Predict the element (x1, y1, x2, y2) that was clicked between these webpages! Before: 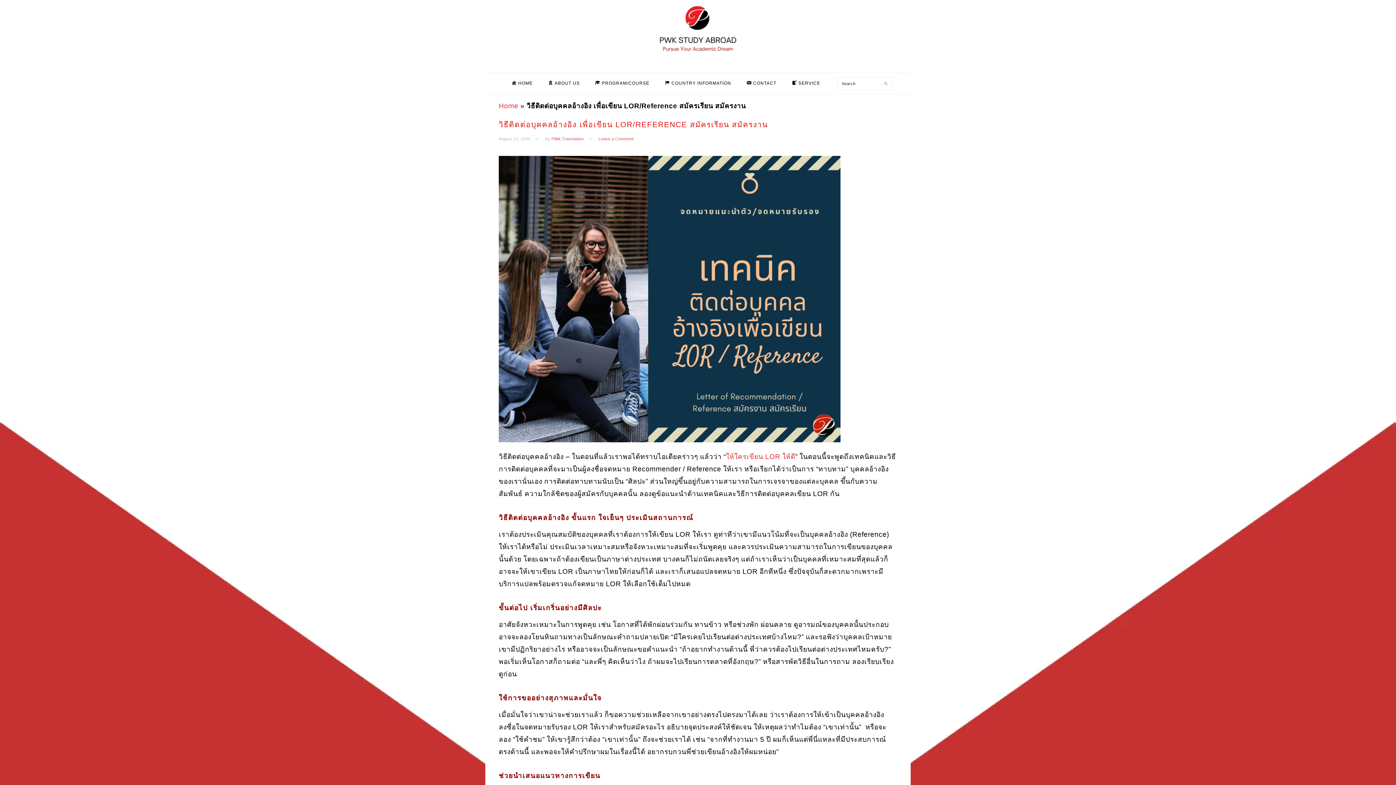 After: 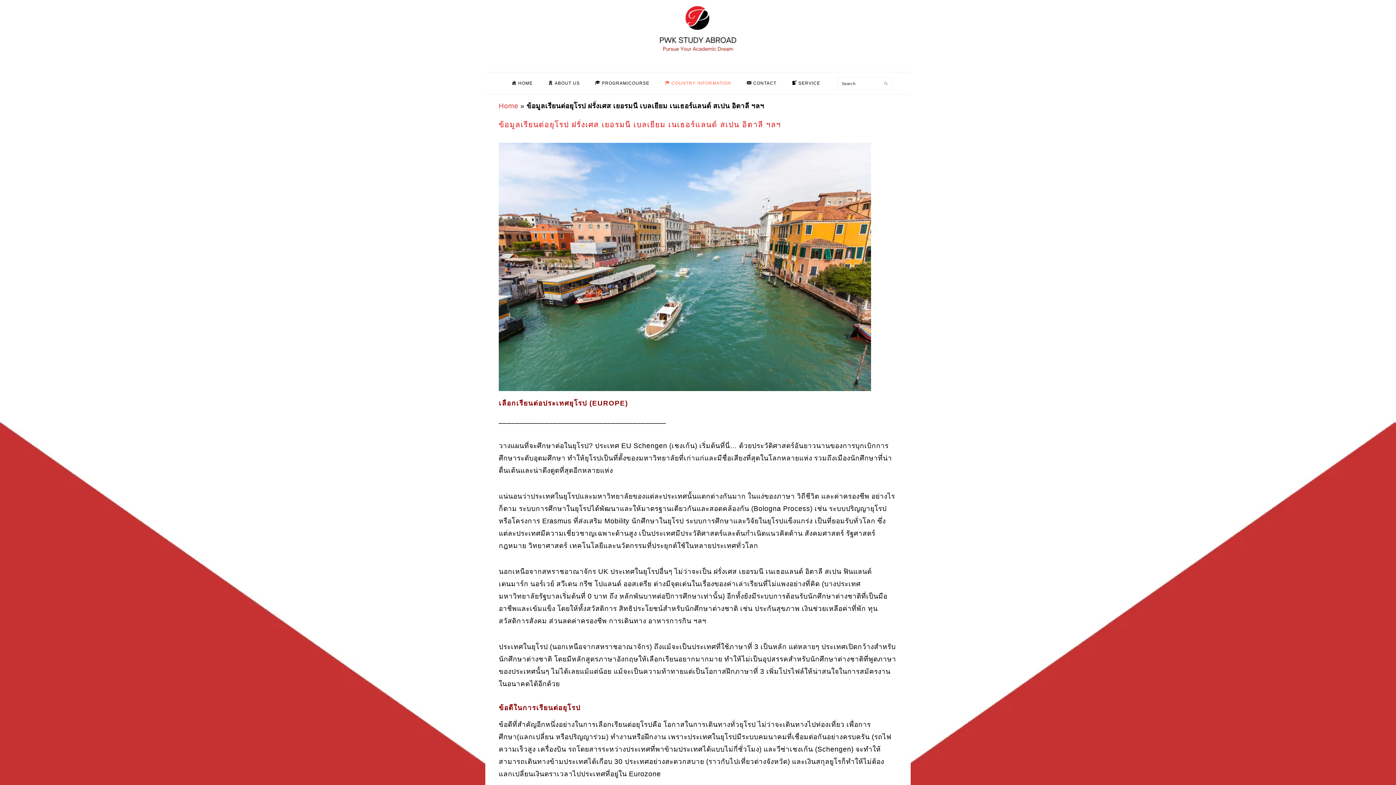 Action: bbox: (657, 74, 738, 91) label: COUNTRY INFORMATION